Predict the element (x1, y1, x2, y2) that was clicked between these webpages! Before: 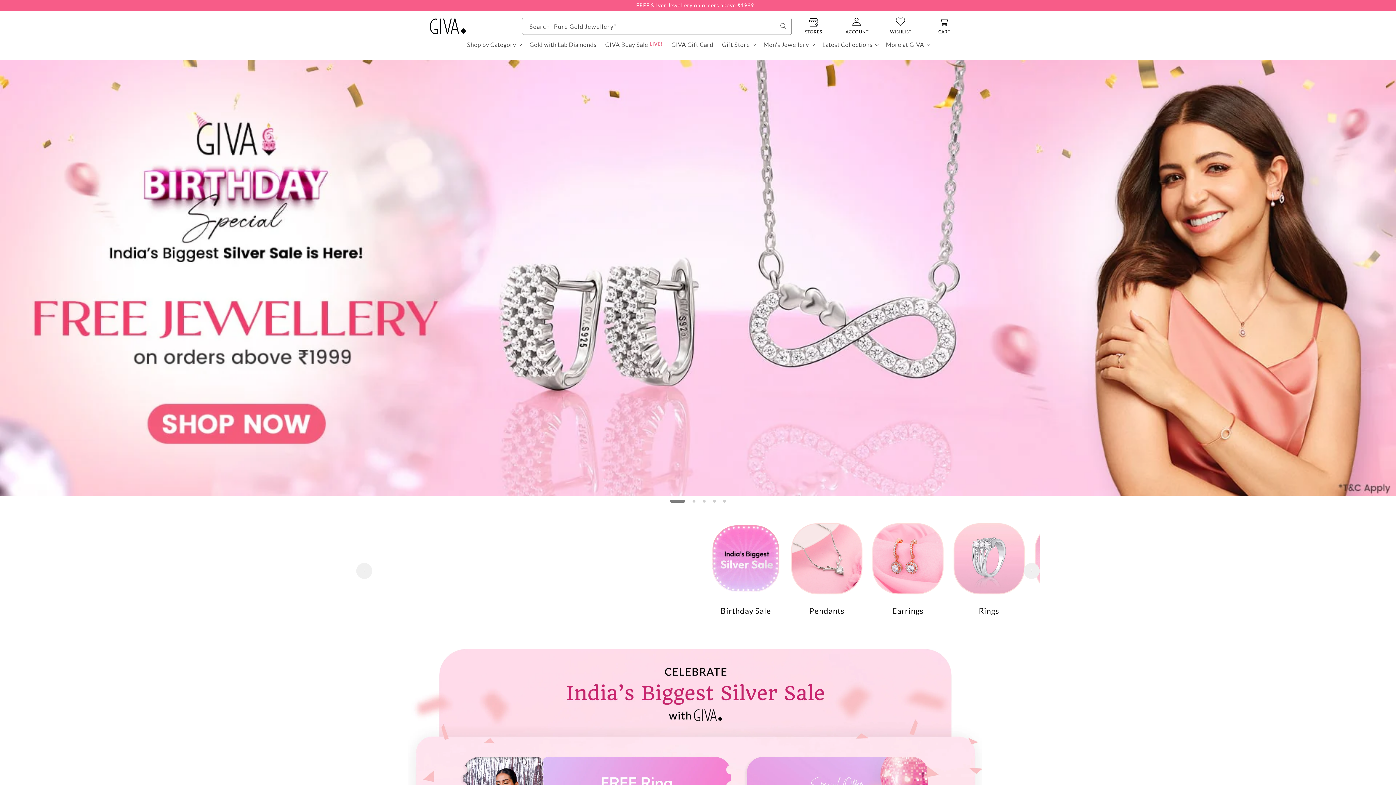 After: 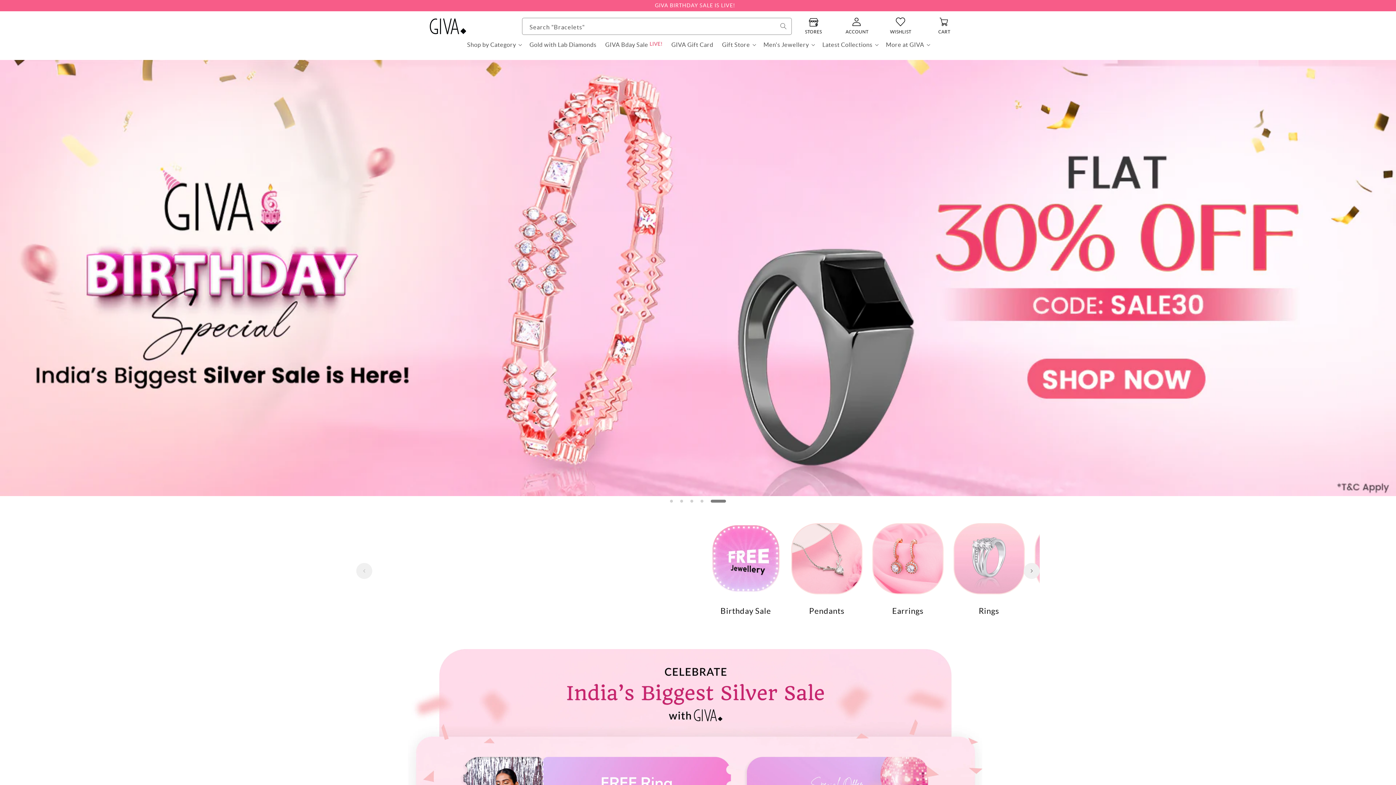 Action: bbox: (719, 496, 729, 508) label: Load slide 5 of 5